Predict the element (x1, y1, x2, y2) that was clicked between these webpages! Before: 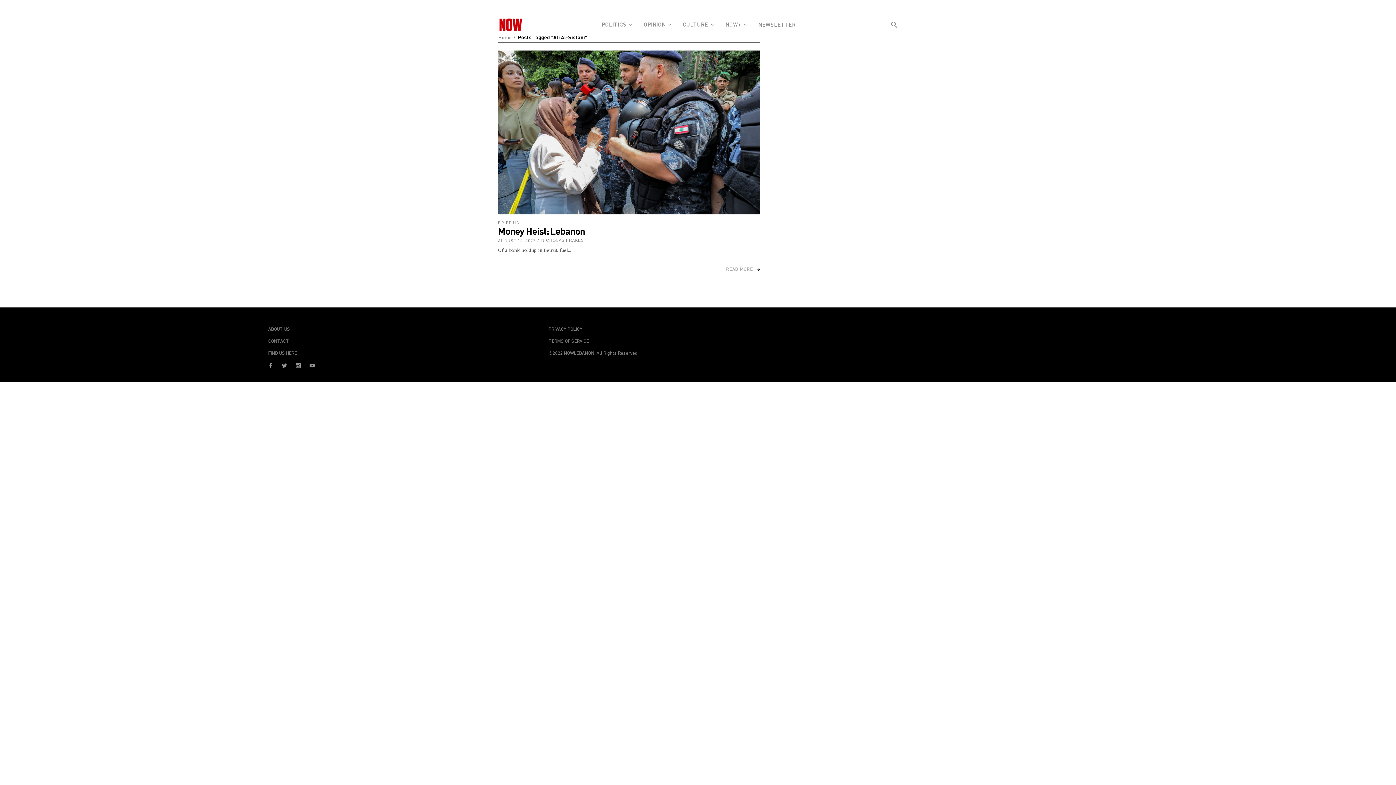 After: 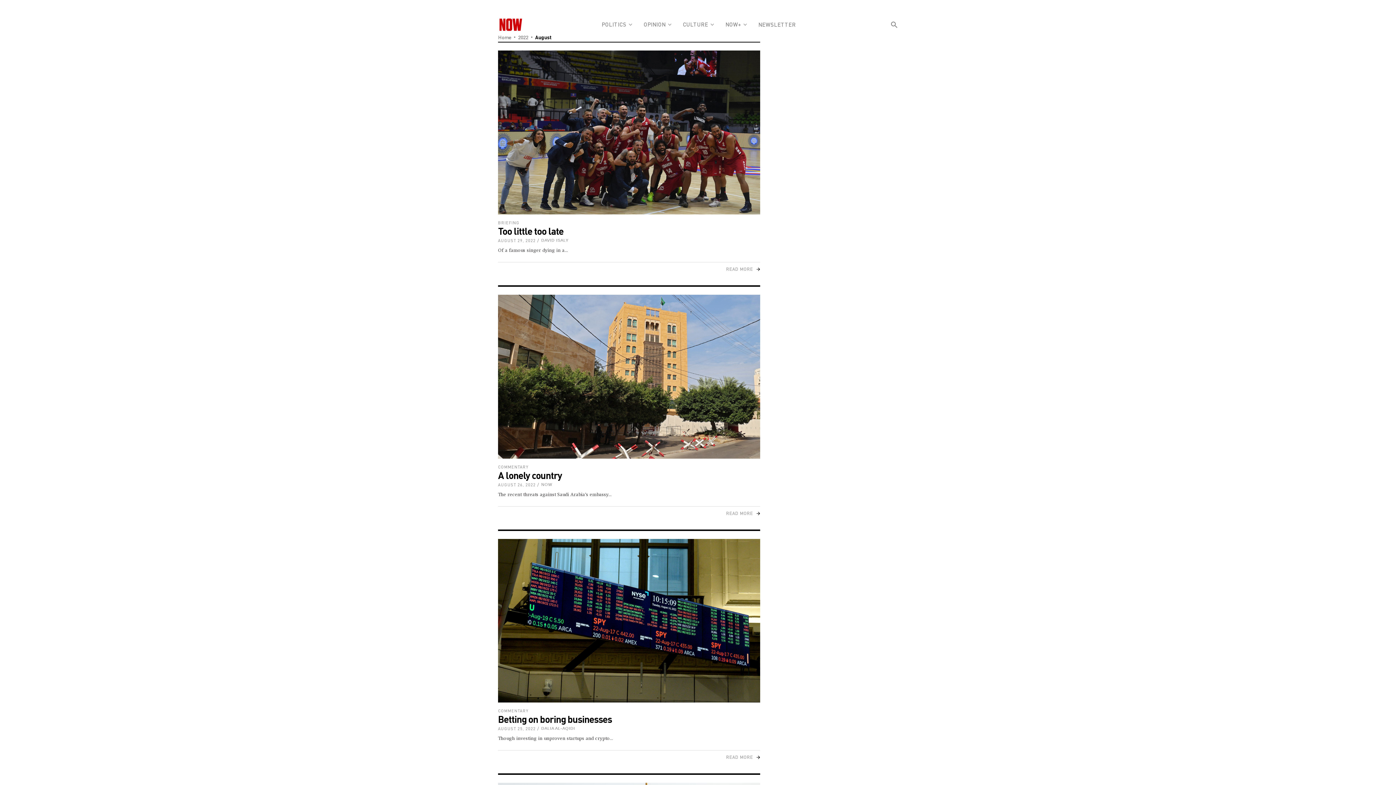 Action: label: AUGUST 15, 2022 bbox: (498, 238, 536, 242)